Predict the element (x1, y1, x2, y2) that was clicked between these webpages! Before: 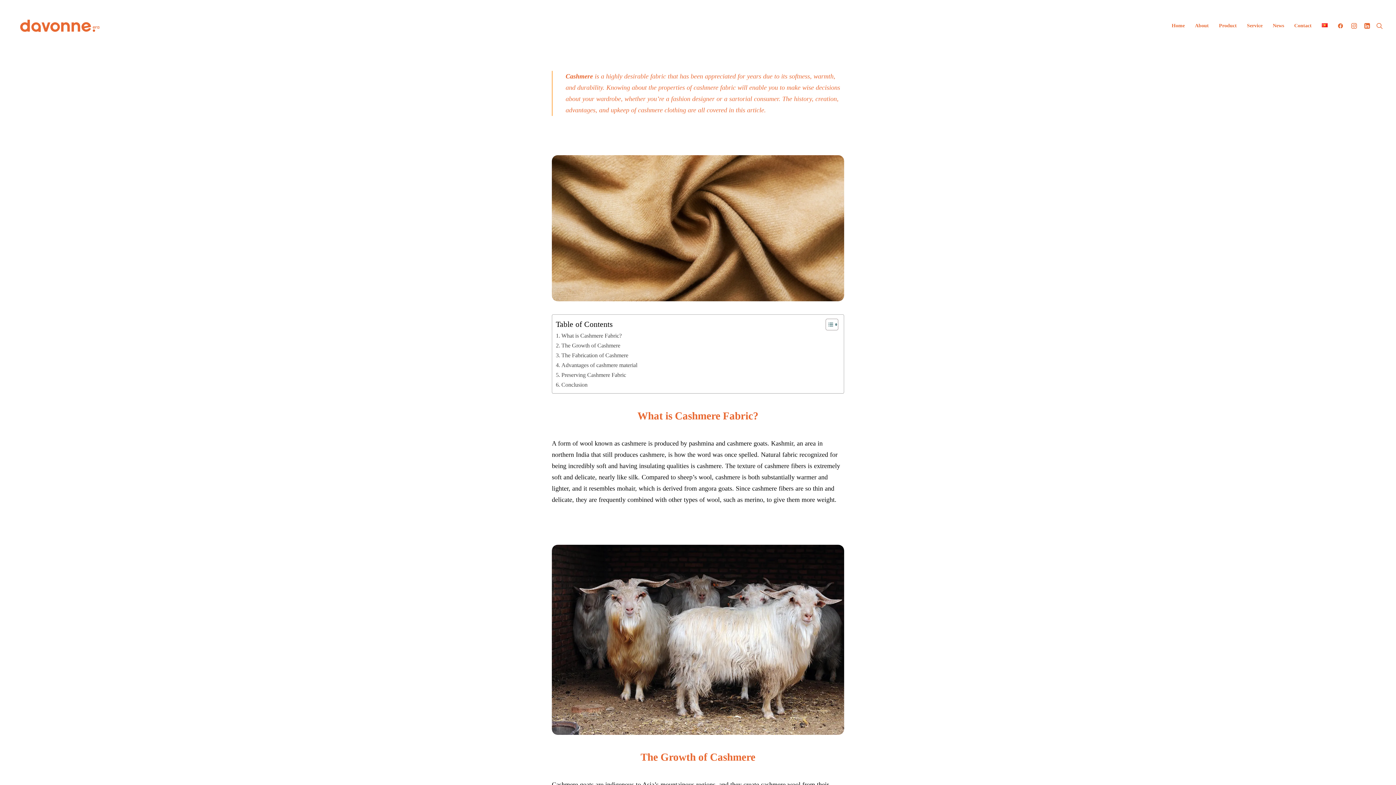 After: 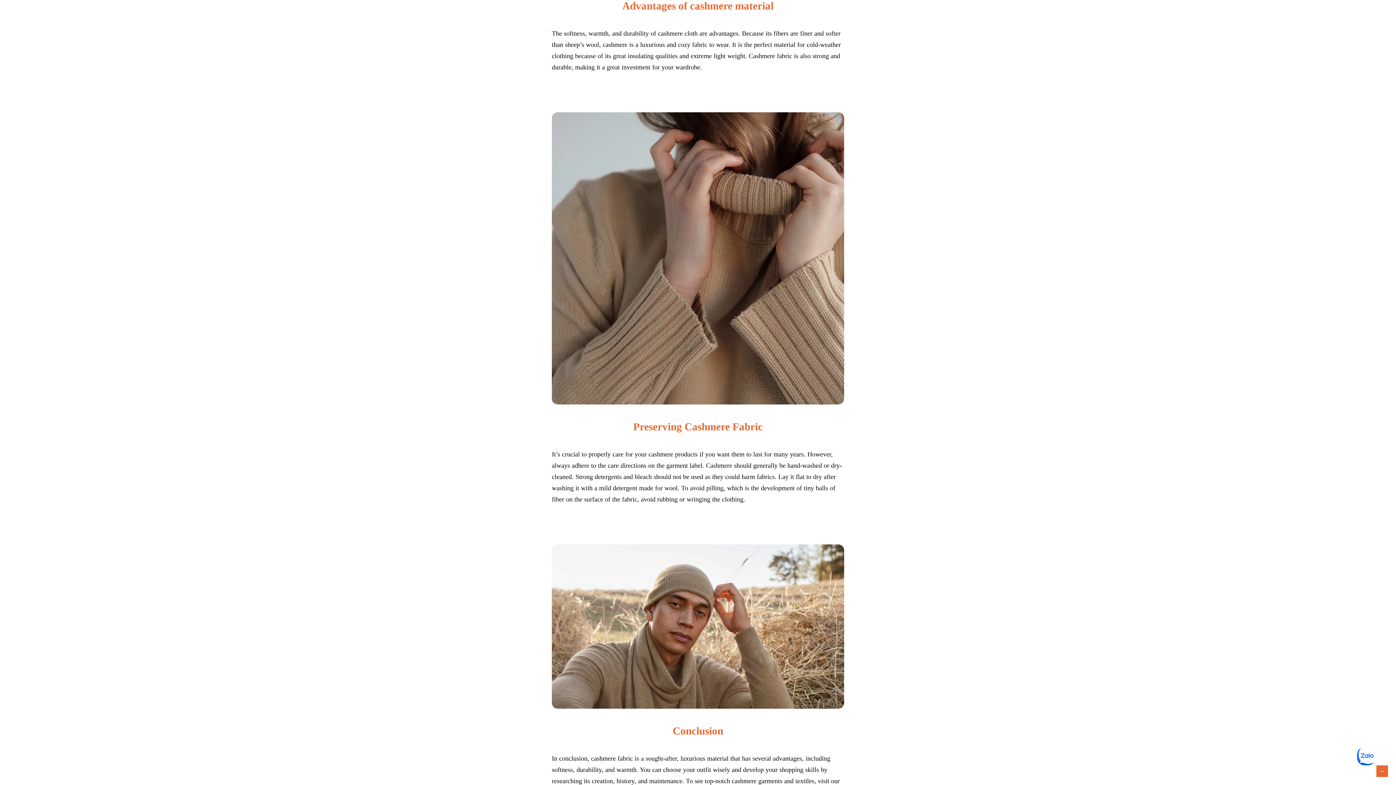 Action: label: Advantages of cashmere material bbox: (556, 360, 637, 370)